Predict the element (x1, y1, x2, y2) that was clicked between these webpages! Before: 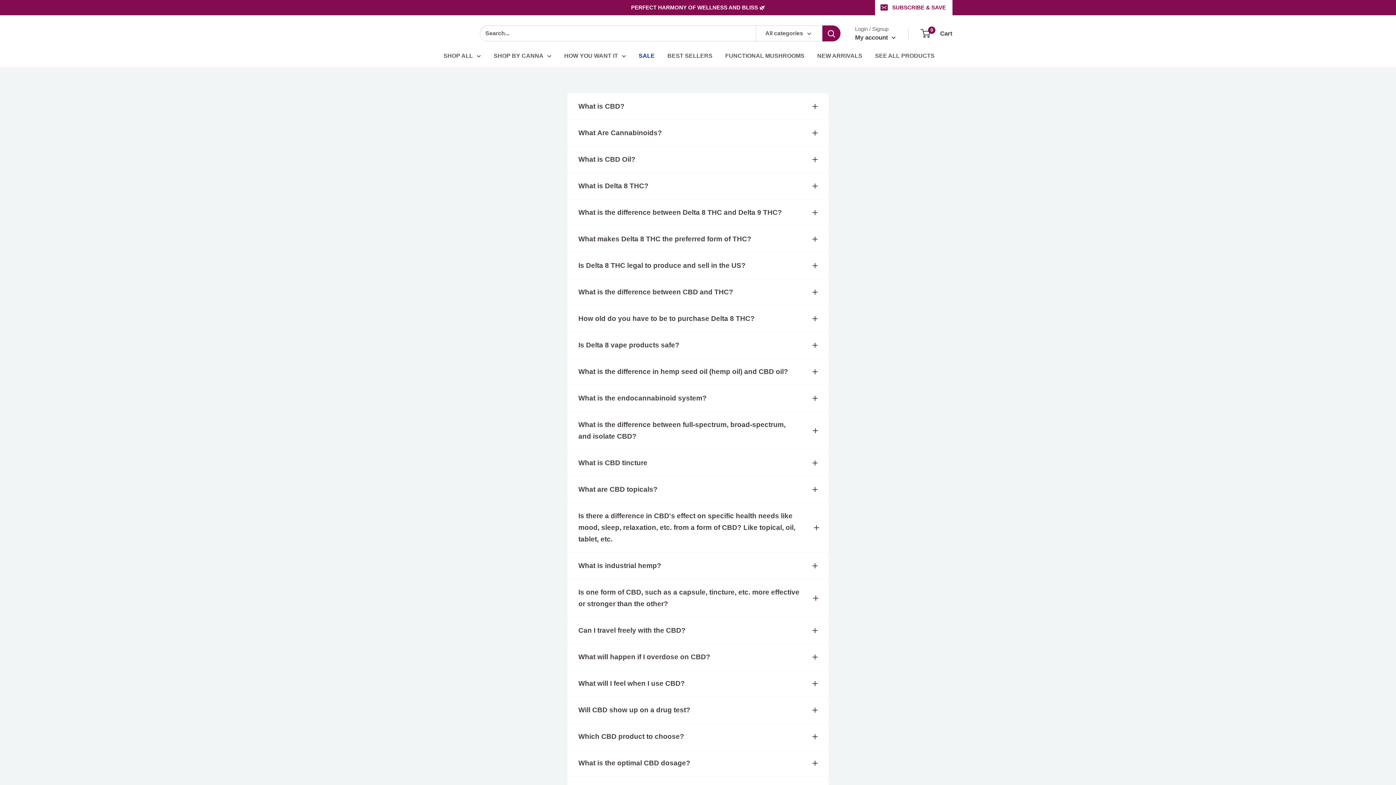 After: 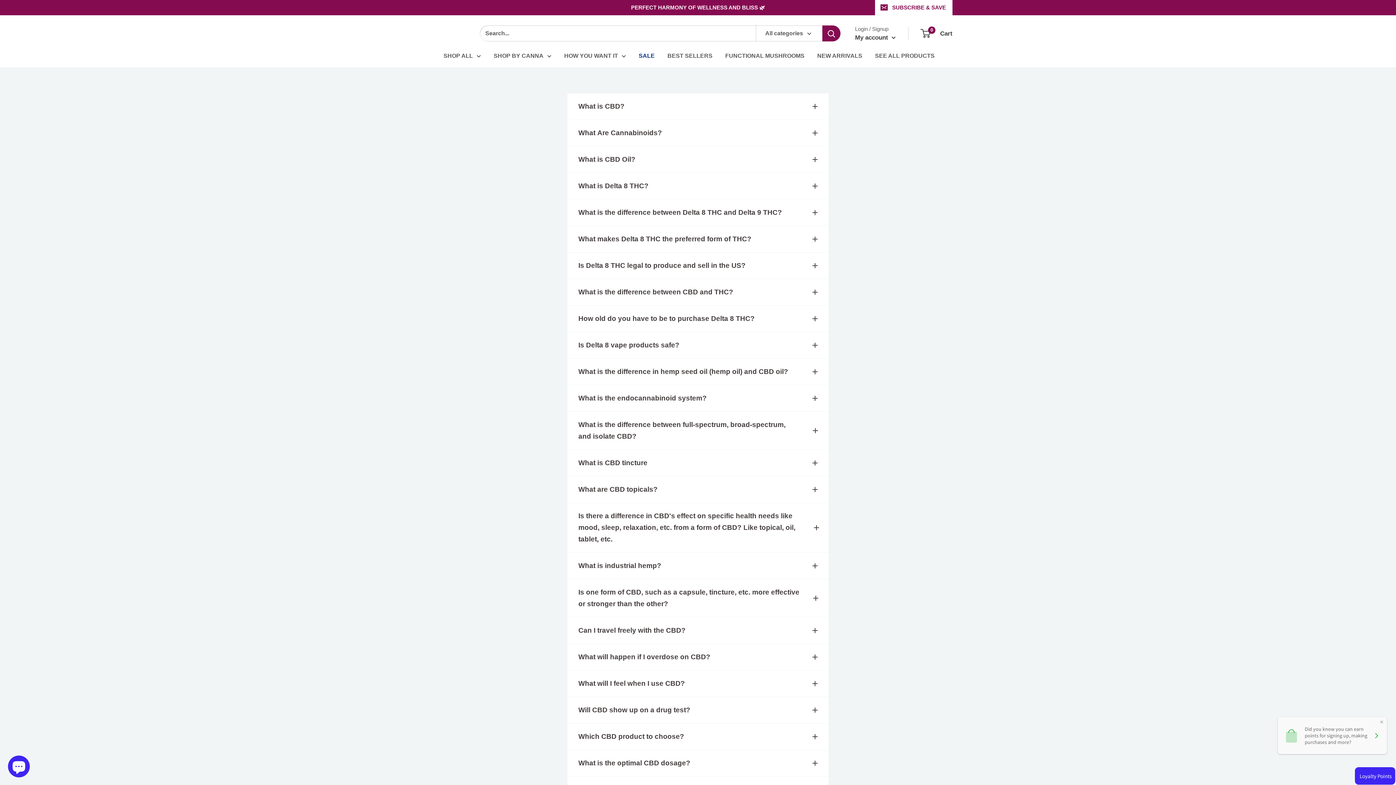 Action: bbox: (578, 180, 817, 192) label: What is Delta 8 THC?